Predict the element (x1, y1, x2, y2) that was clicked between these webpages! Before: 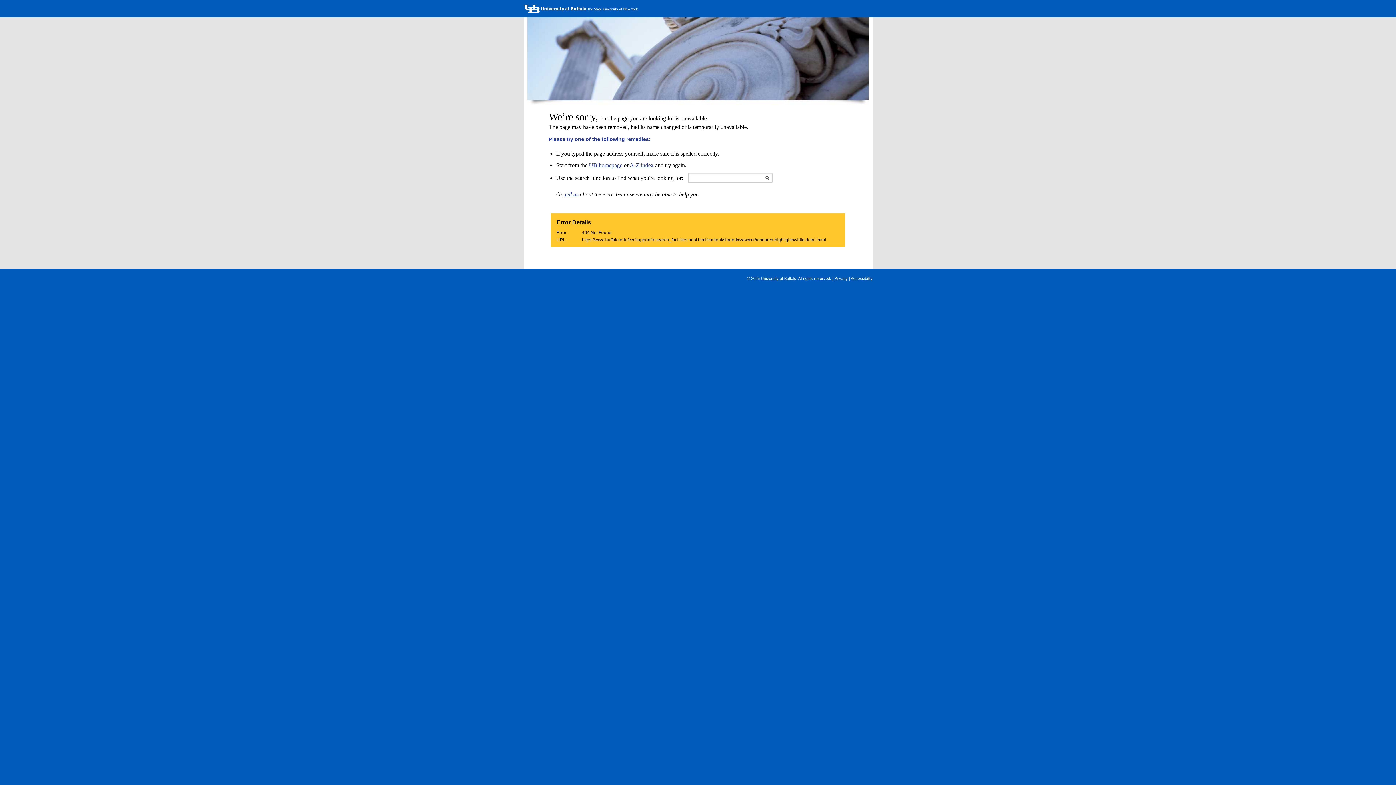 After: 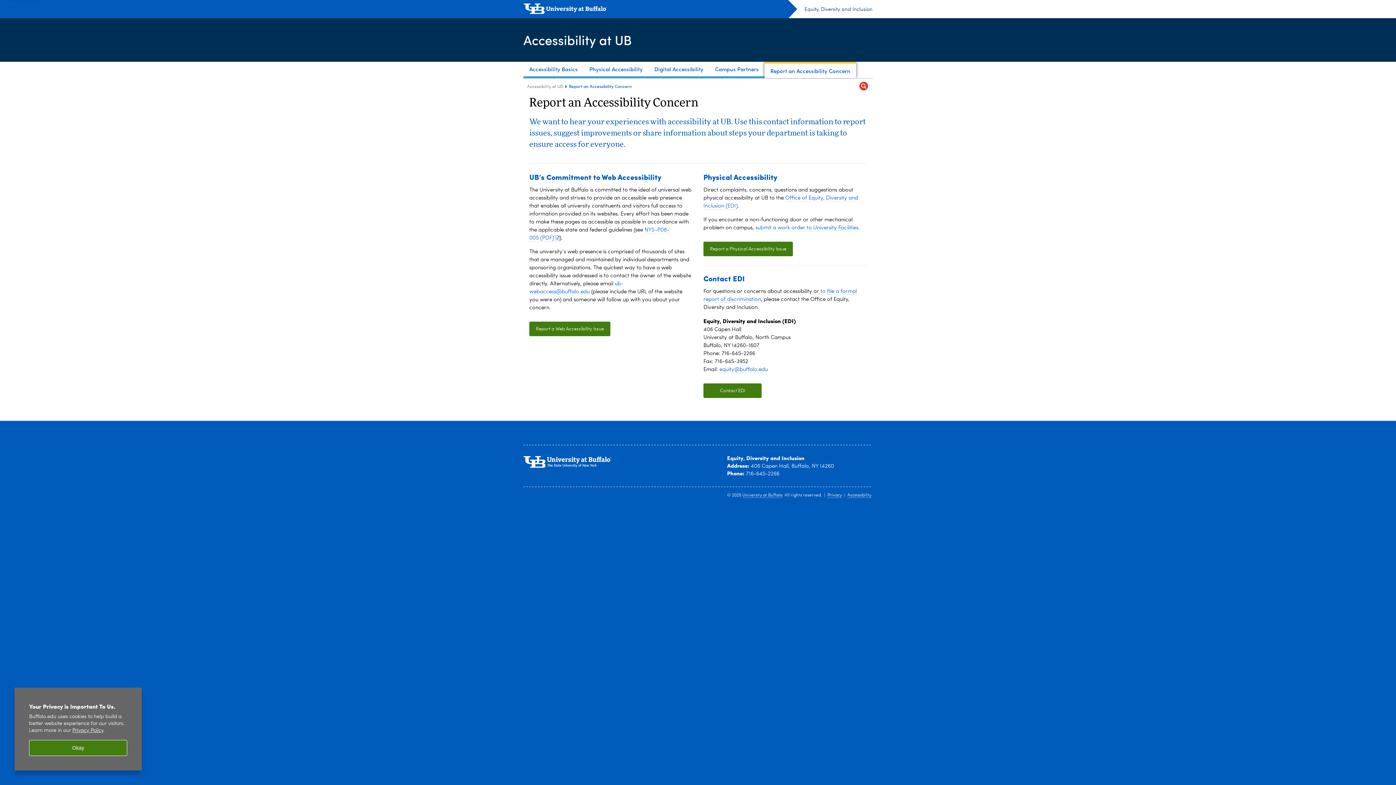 Action: bbox: (850, 276, 872, 281) label: Accessibility